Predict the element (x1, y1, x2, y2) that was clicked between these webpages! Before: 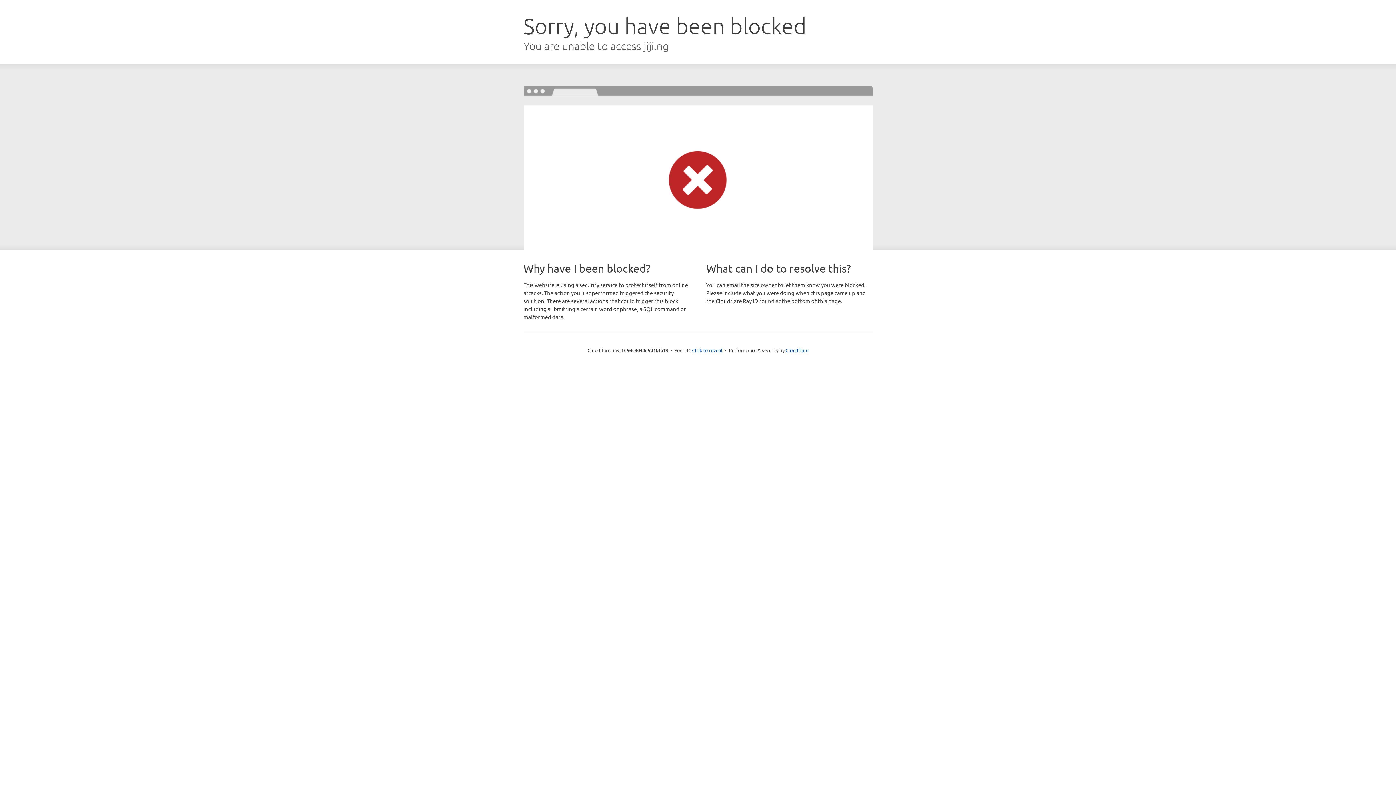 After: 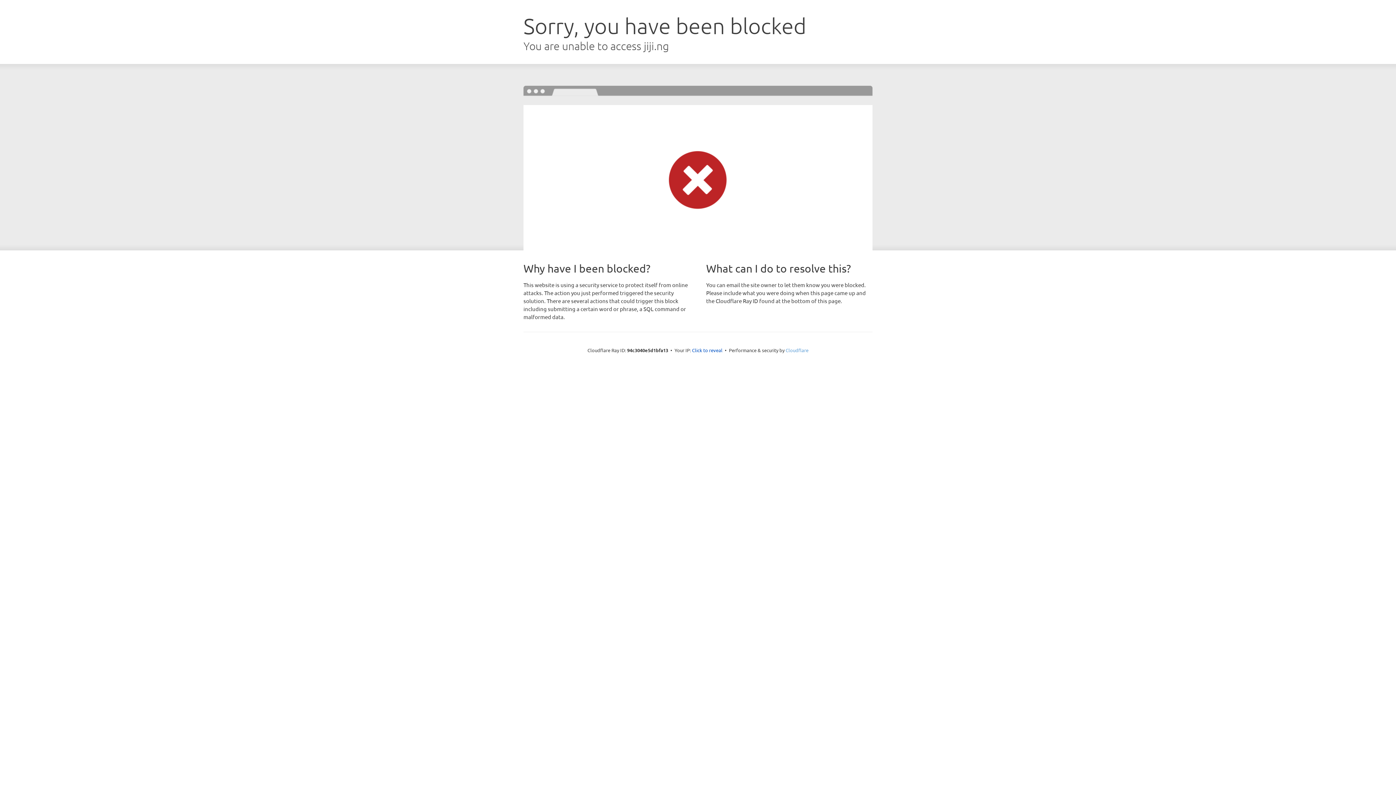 Action: bbox: (785, 347, 808, 353) label: Cloudflare